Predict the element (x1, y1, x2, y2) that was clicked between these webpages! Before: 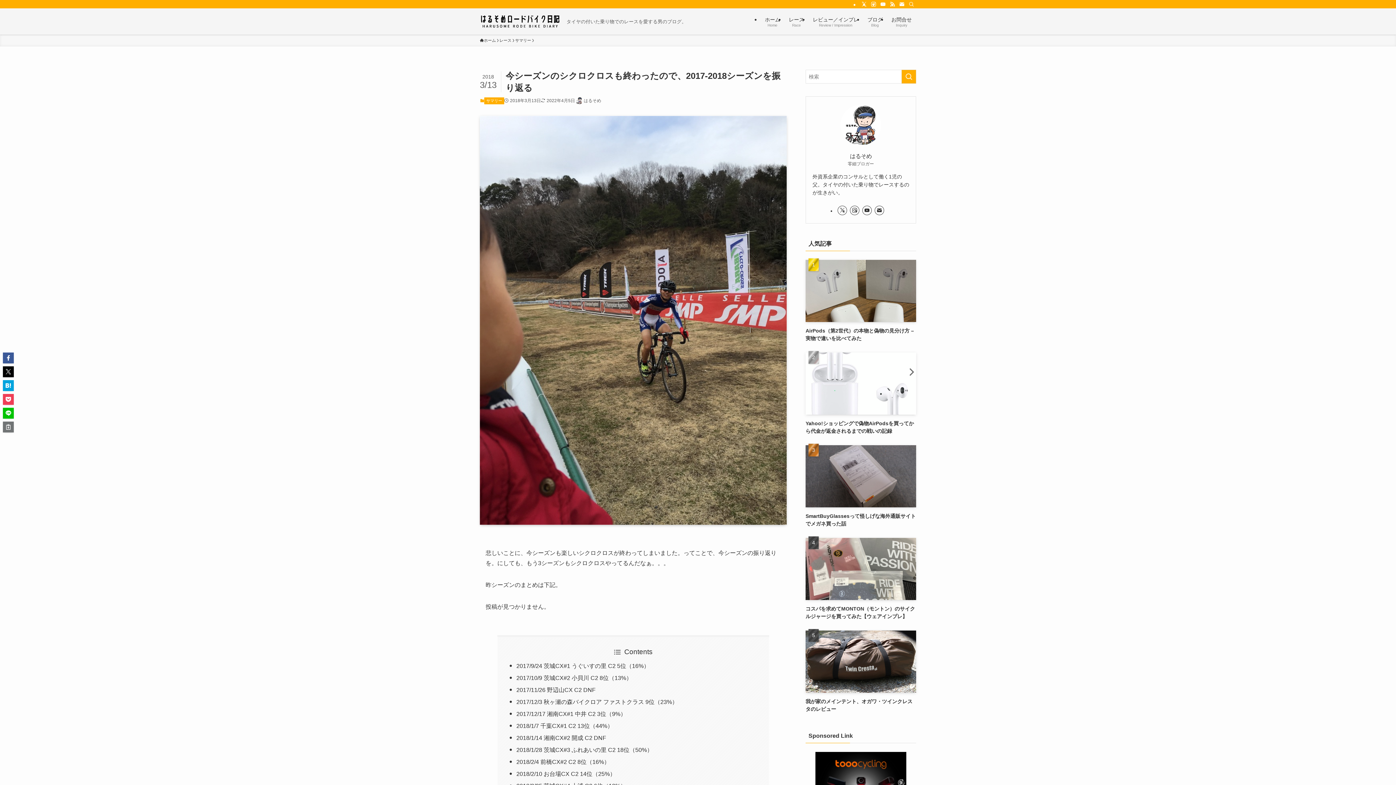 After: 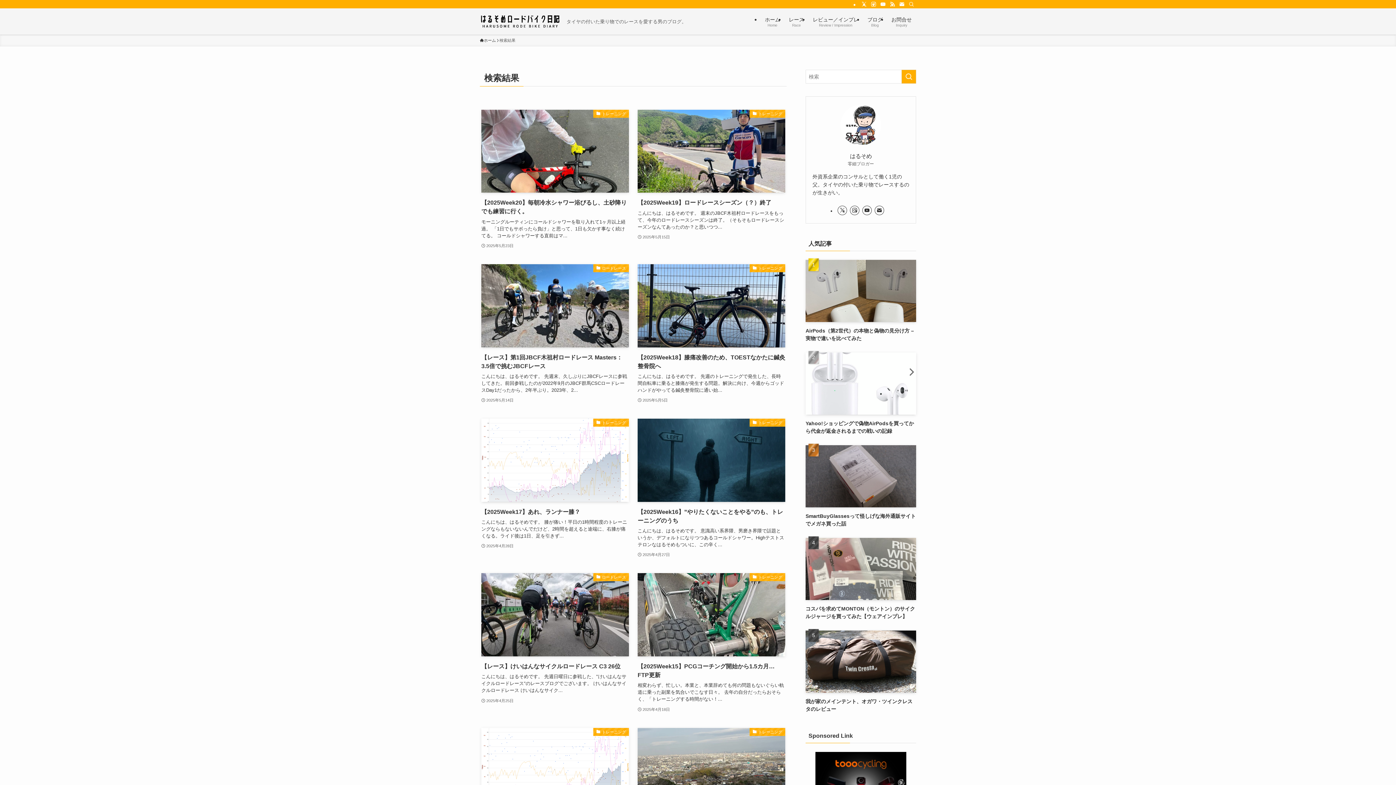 Action: label: 検索を実行する bbox: (901, 69, 916, 83)